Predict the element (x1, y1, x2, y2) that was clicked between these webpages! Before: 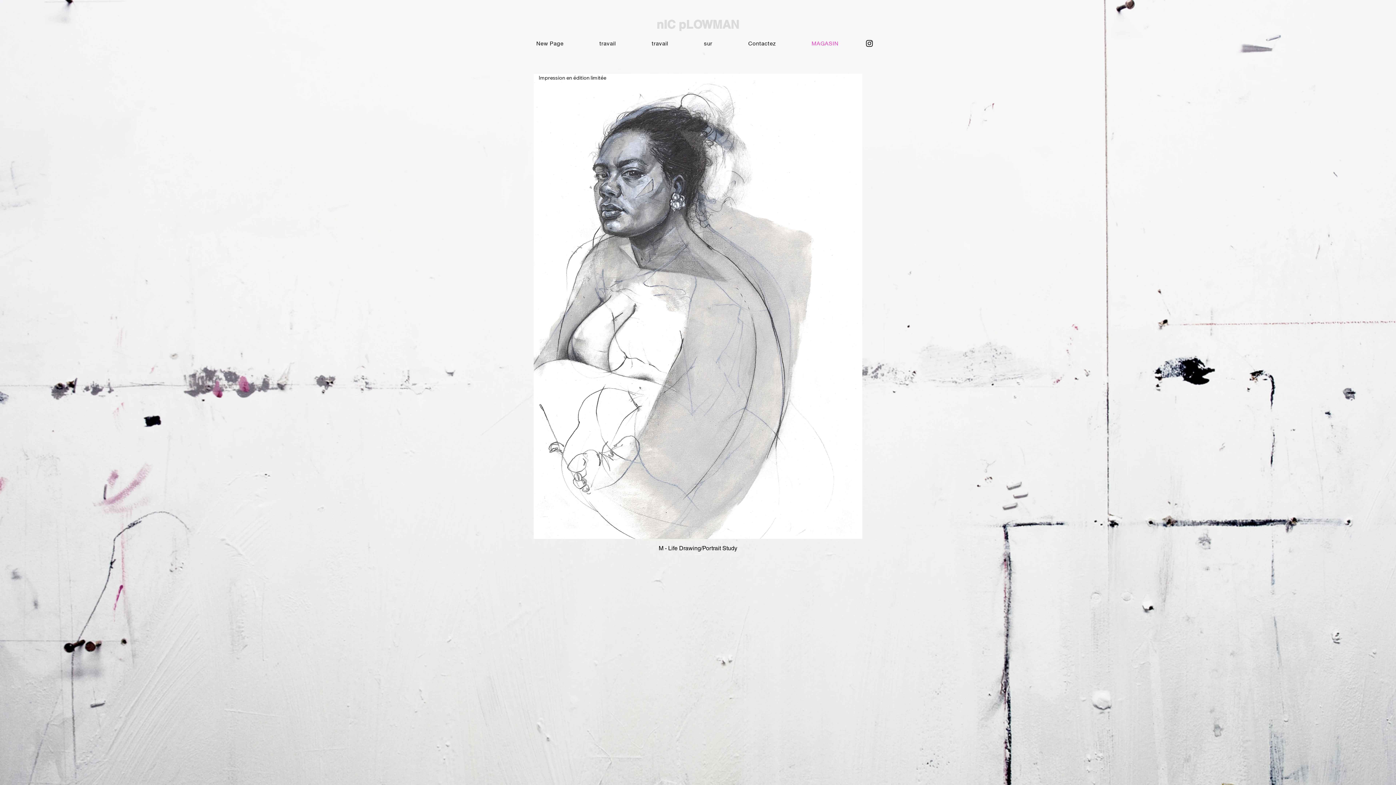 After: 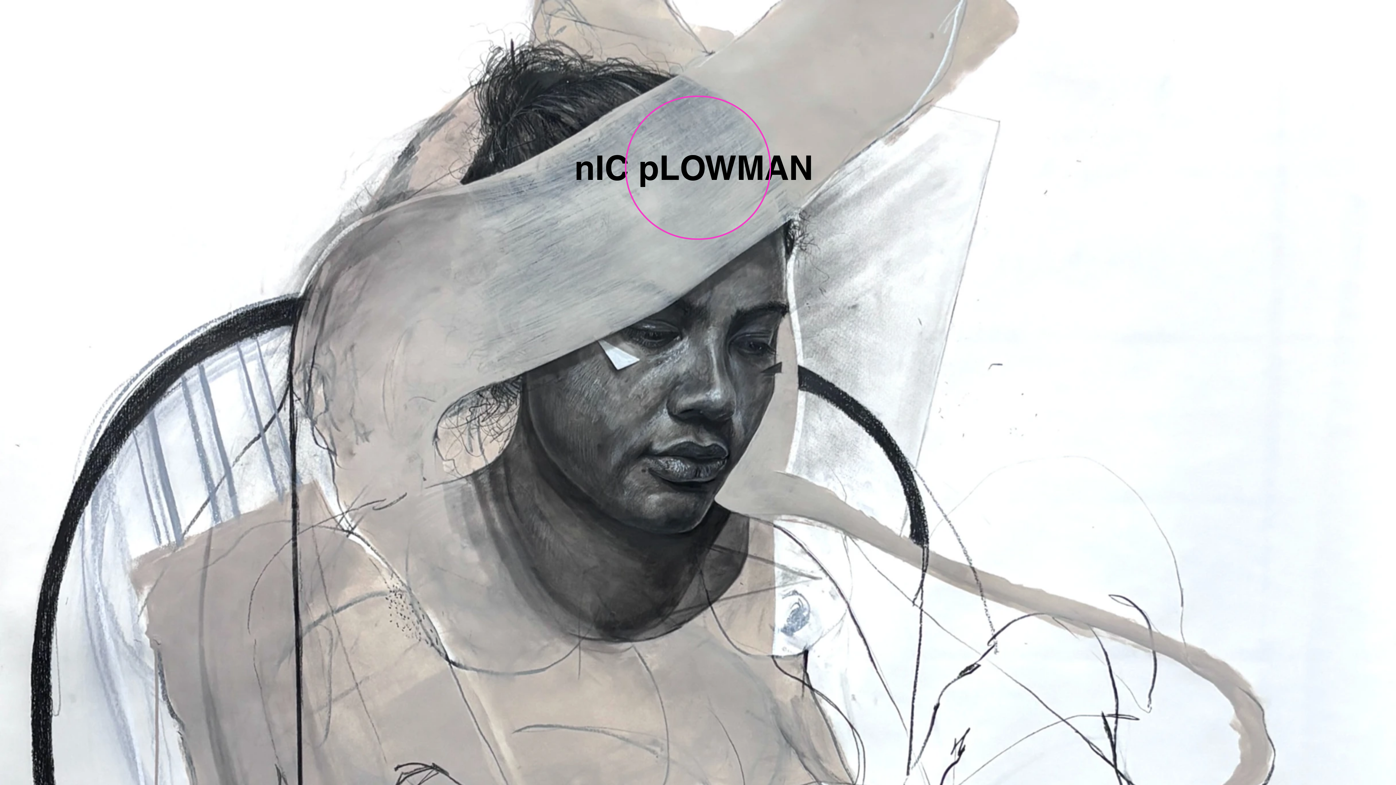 Action: label: nIC  pLOWMAN bbox: (648, 17, 748, 31)